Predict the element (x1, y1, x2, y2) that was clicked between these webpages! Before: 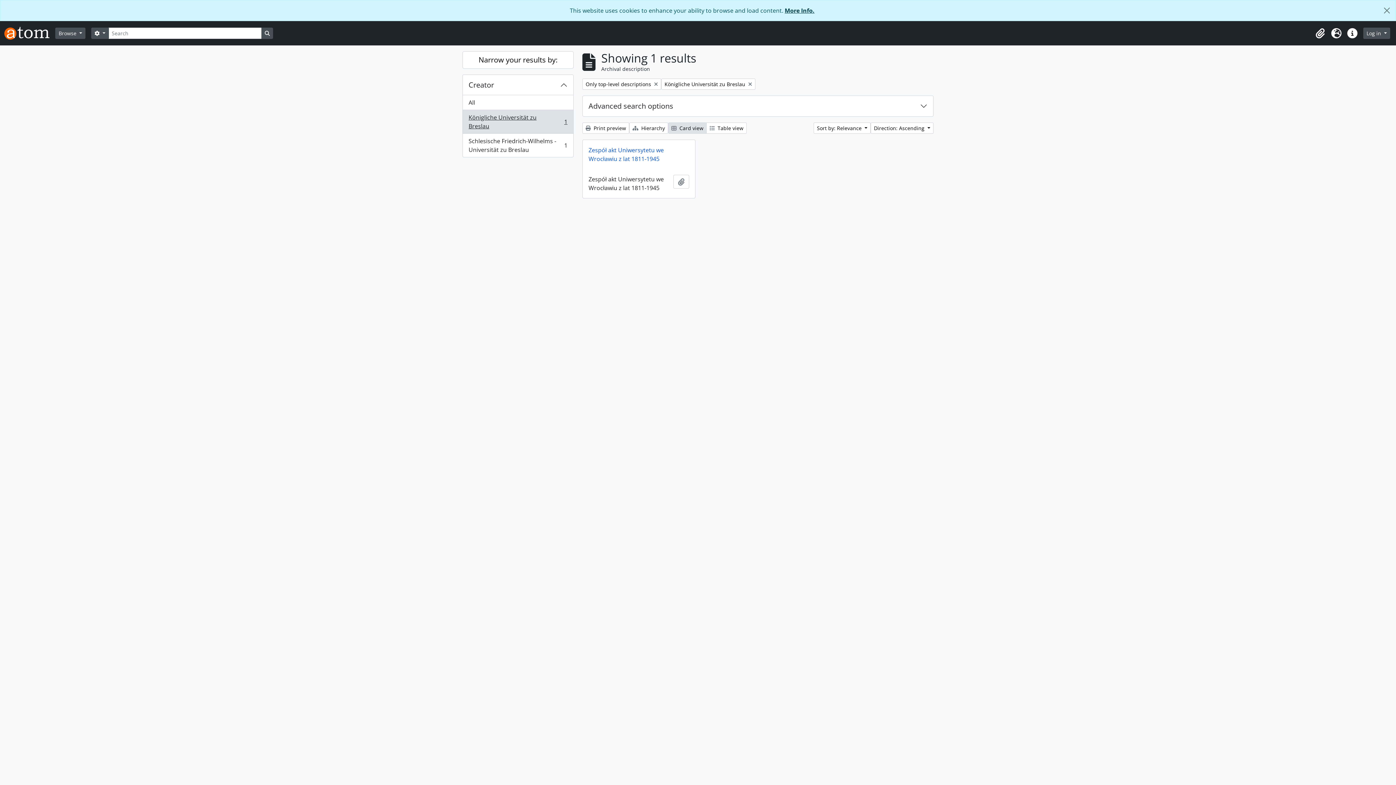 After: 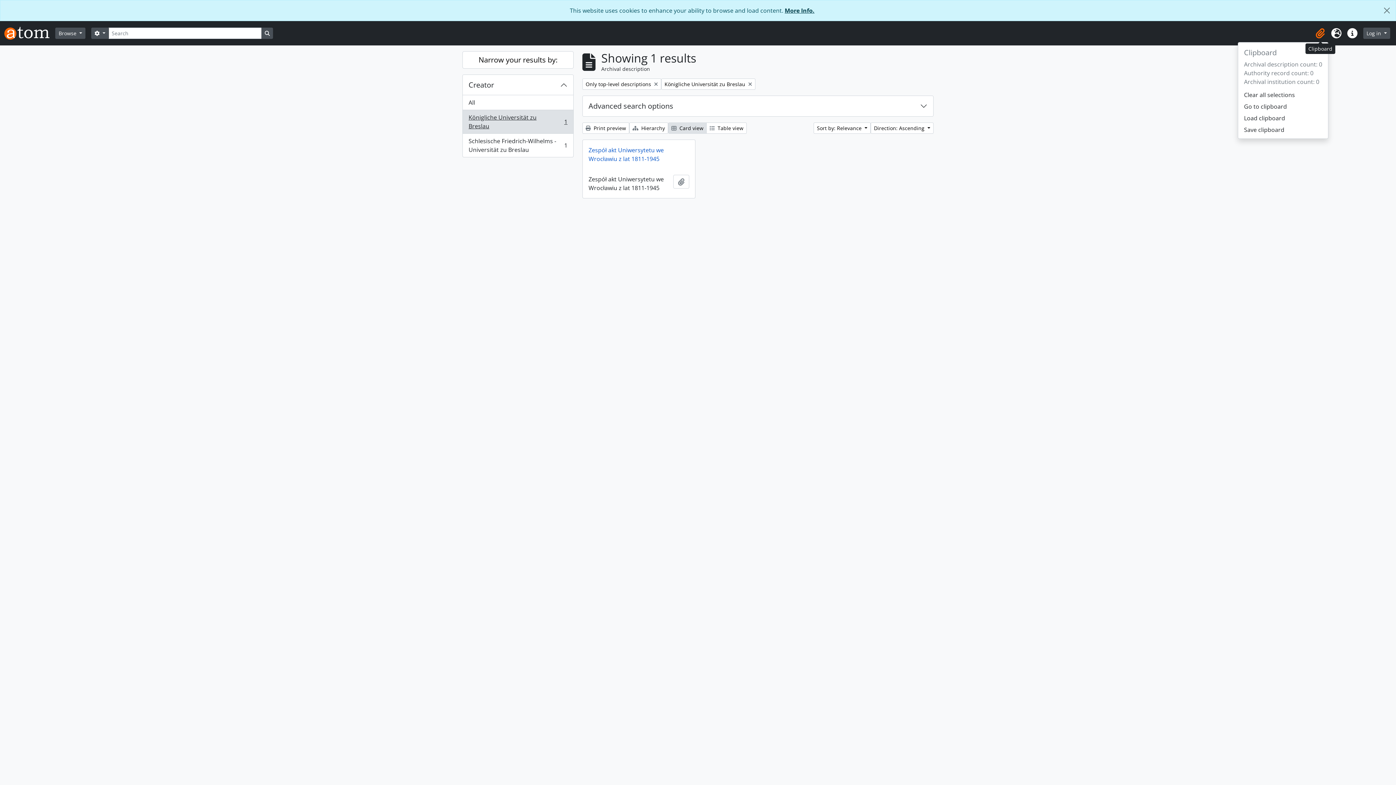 Action: bbox: (1312, 25, 1328, 41) label: Clipboard